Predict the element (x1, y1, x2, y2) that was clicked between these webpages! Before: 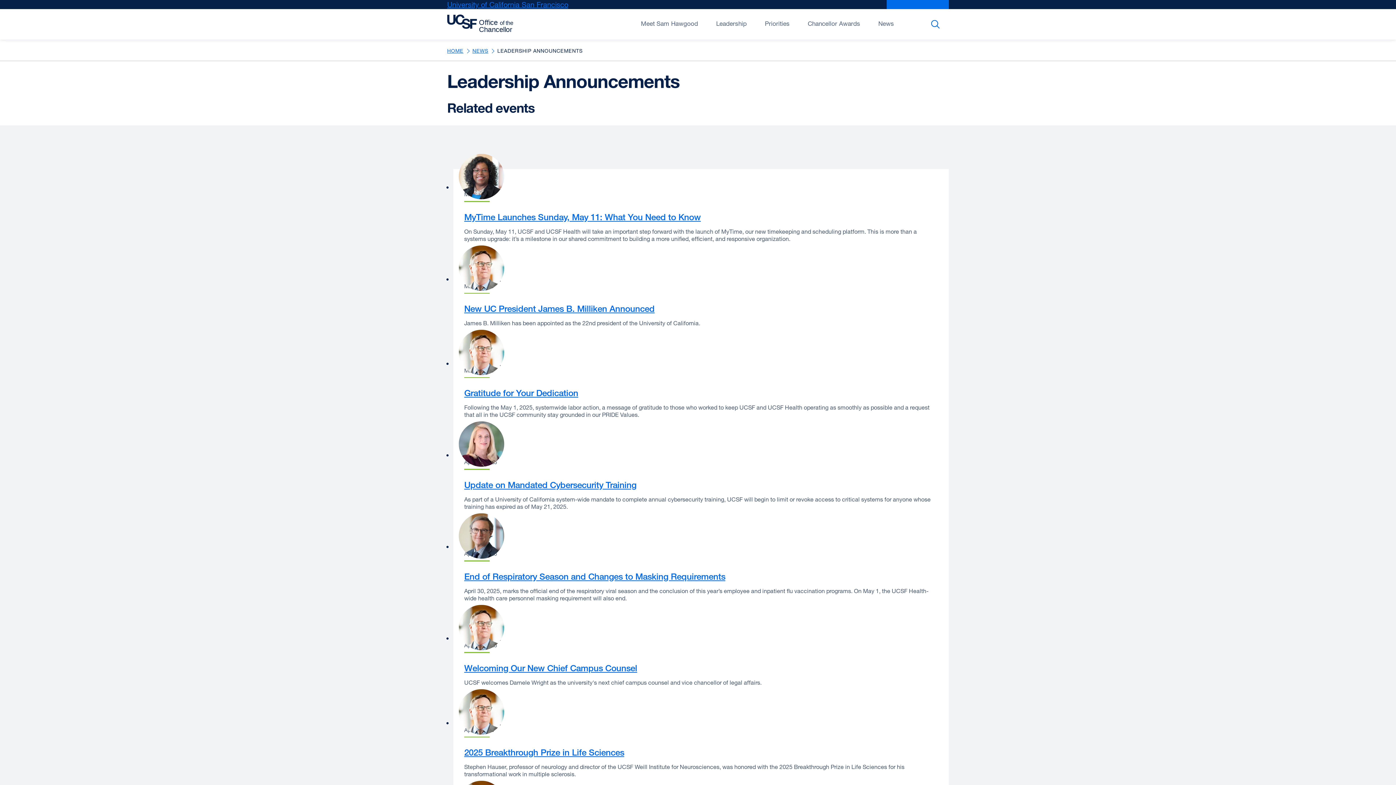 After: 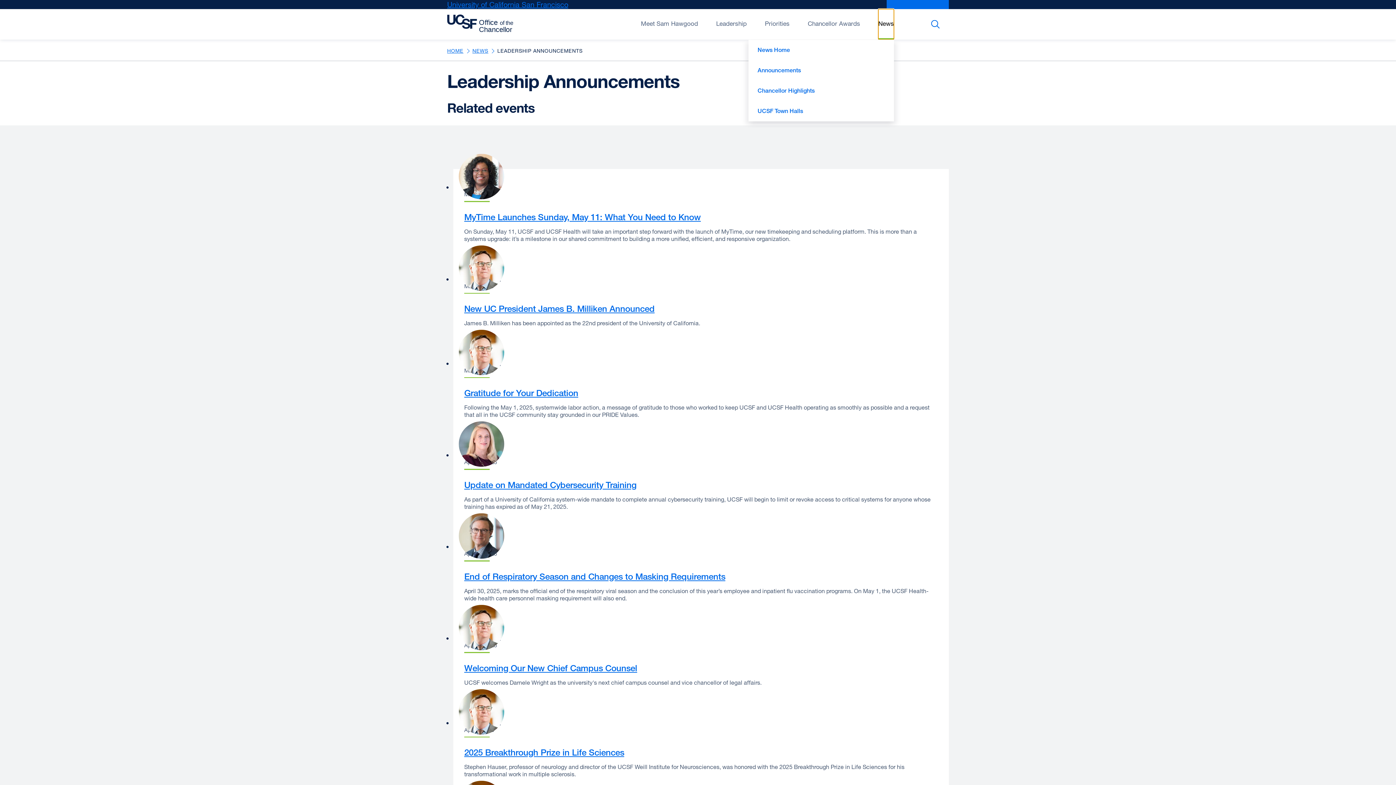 Action: label: Open/Close News submenu bbox: (878, 9, 894, 39)